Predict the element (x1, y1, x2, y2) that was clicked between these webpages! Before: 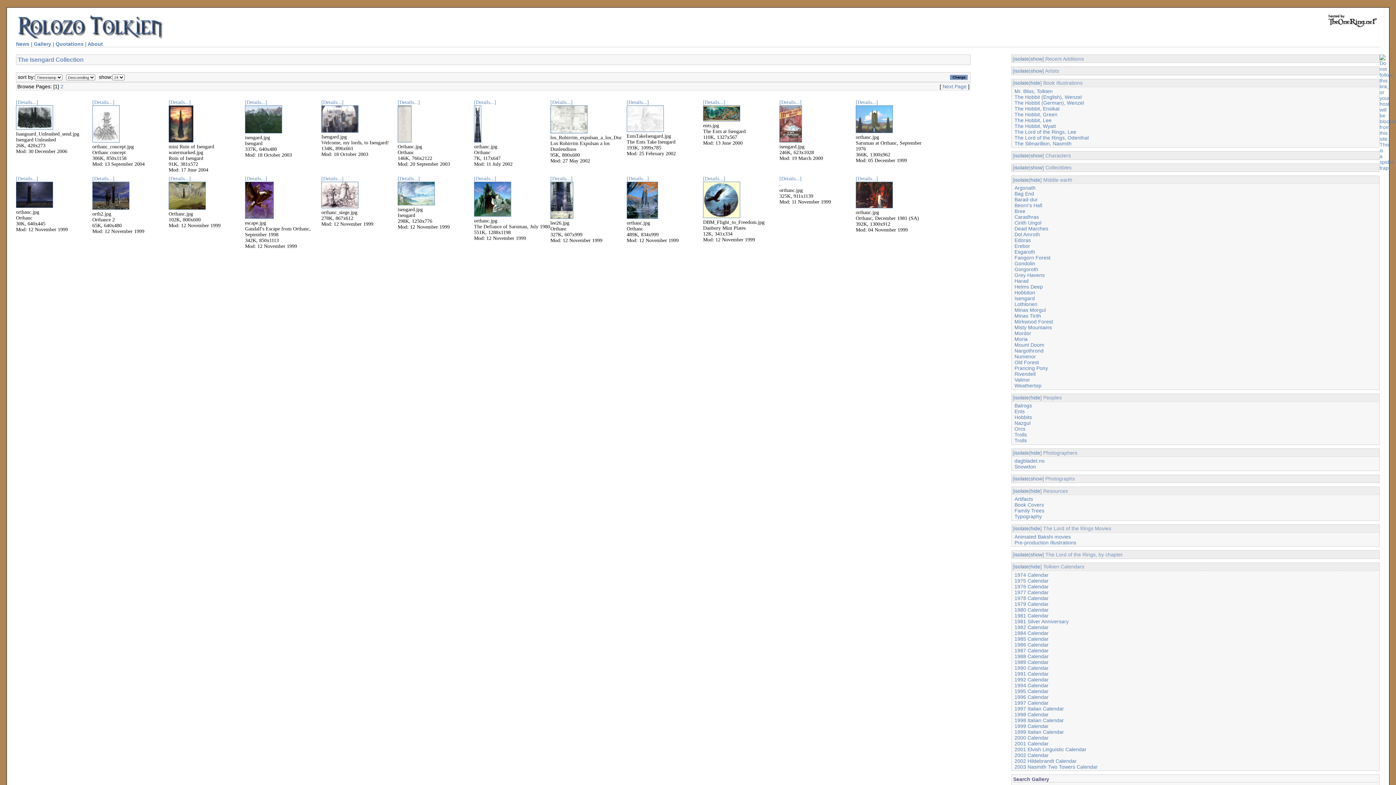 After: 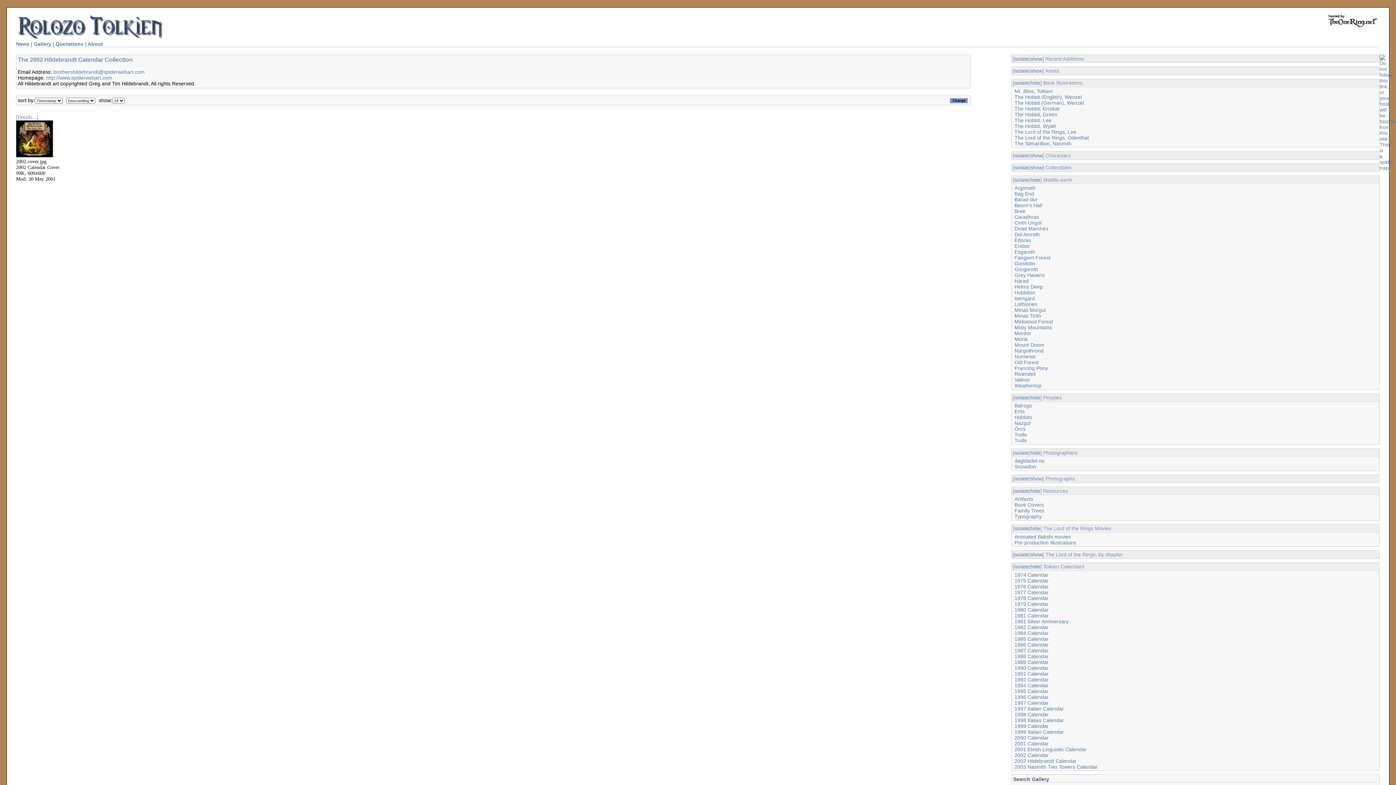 Action: bbox: (1014, 758, 1076, 764) label: 2002 Hildebrandt Calendar